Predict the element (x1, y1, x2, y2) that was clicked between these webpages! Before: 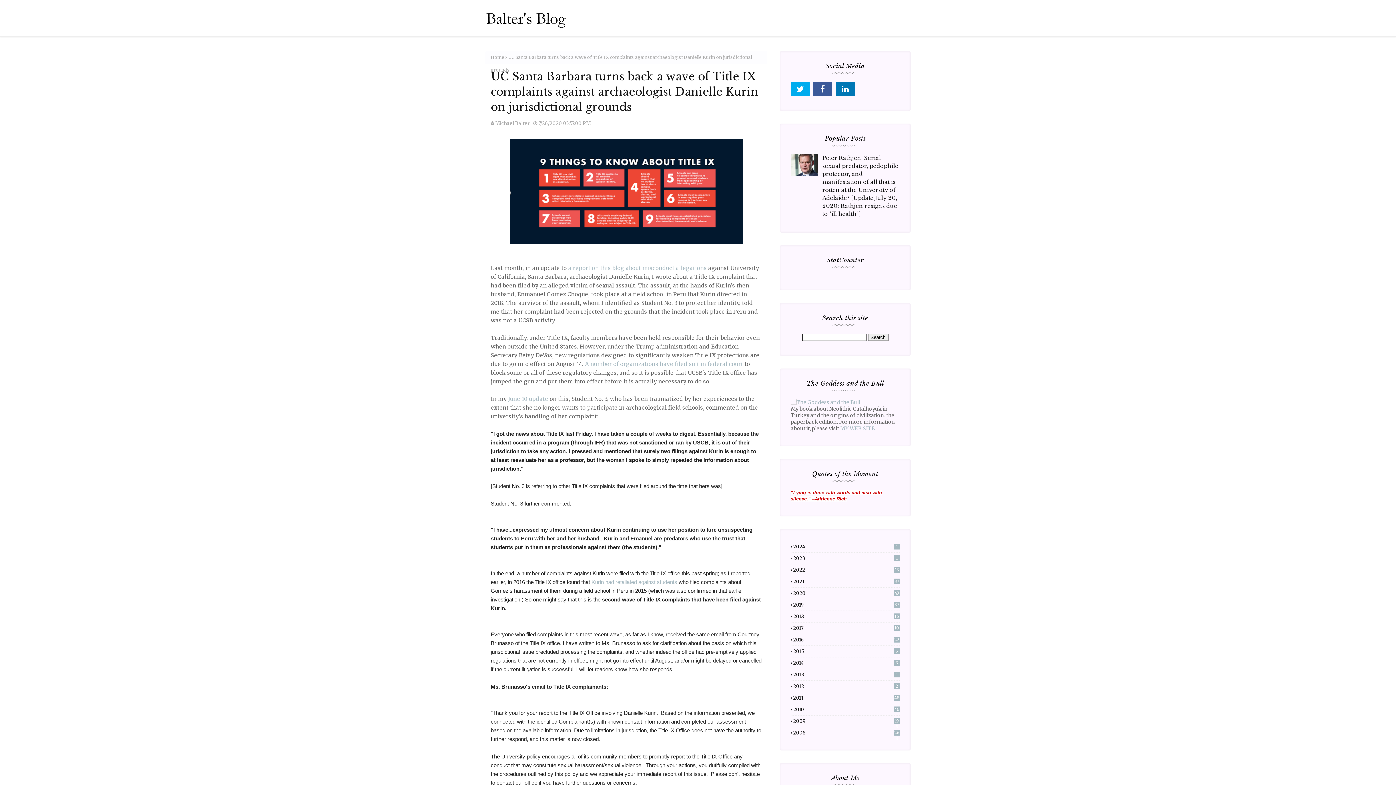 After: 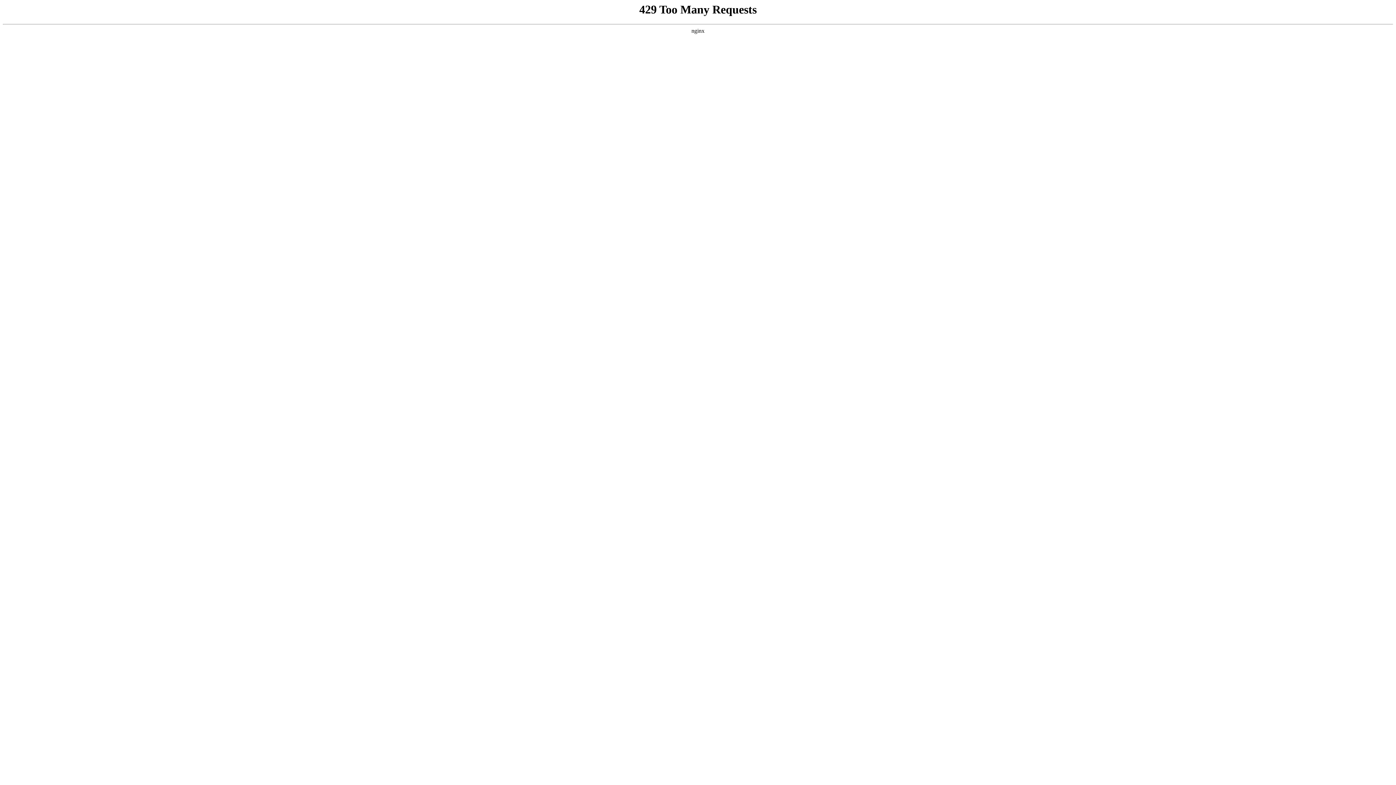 Action: label: A number of organizations have filed suit in federal court  bbox: (585, 360, 744, 367)